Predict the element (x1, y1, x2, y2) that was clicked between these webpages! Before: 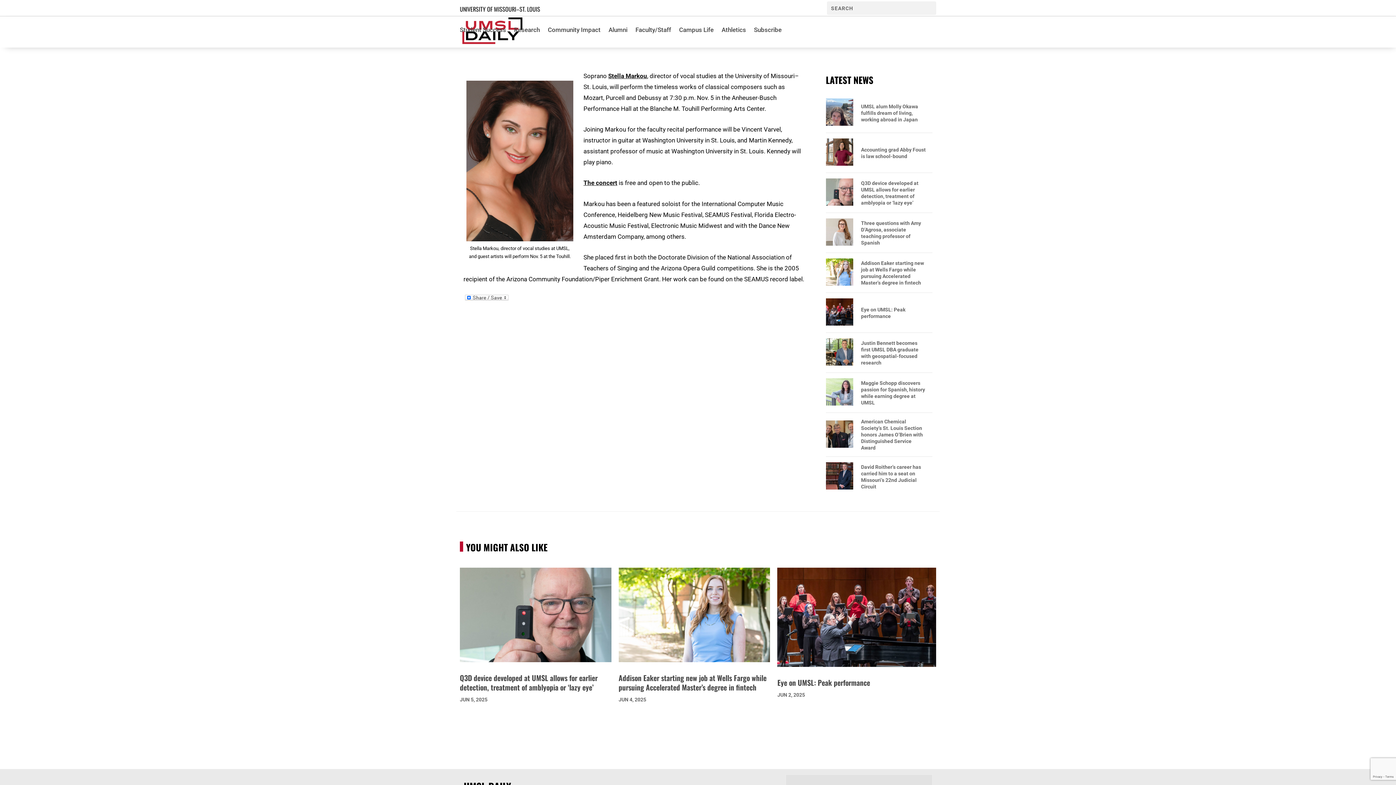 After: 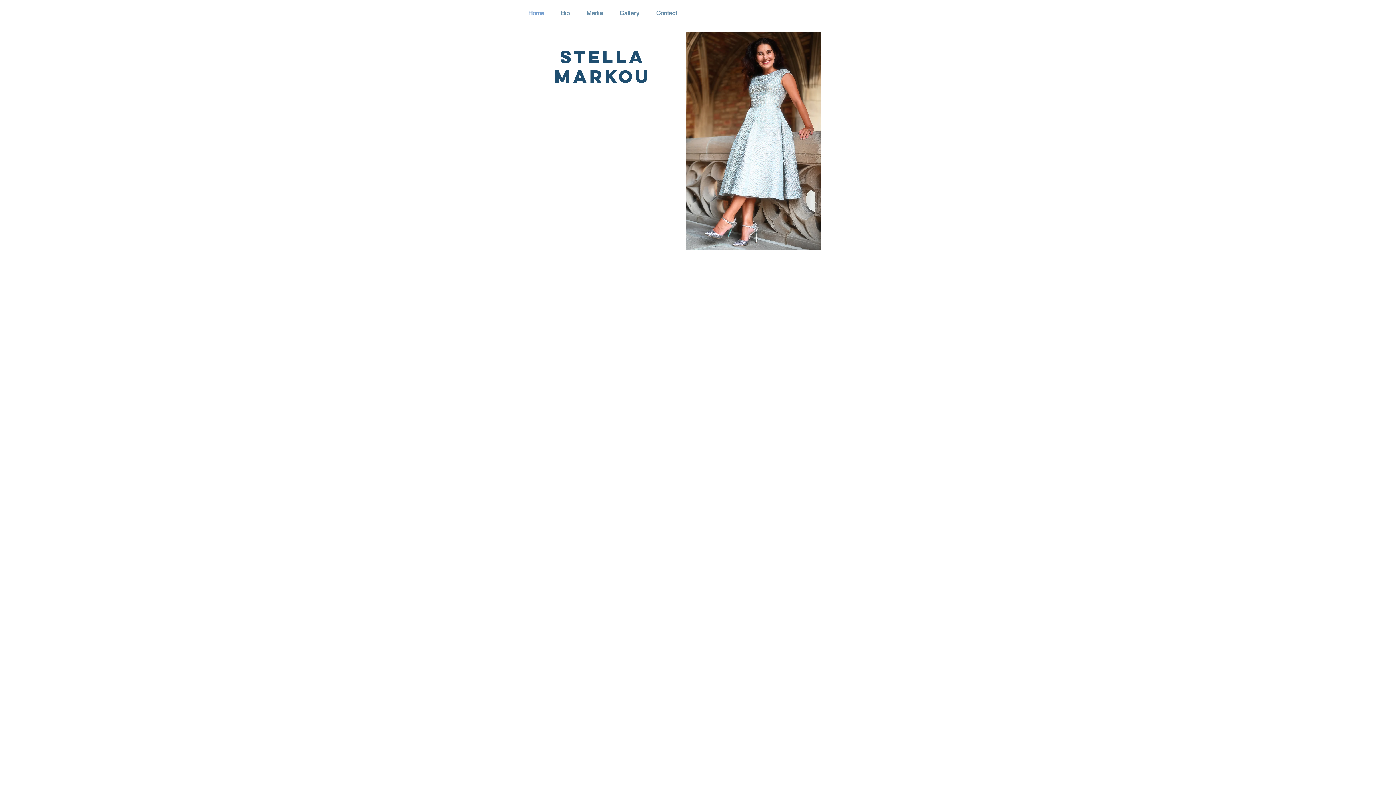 Action: bbox: (608, 72, 647, 79) label: Stella Markou